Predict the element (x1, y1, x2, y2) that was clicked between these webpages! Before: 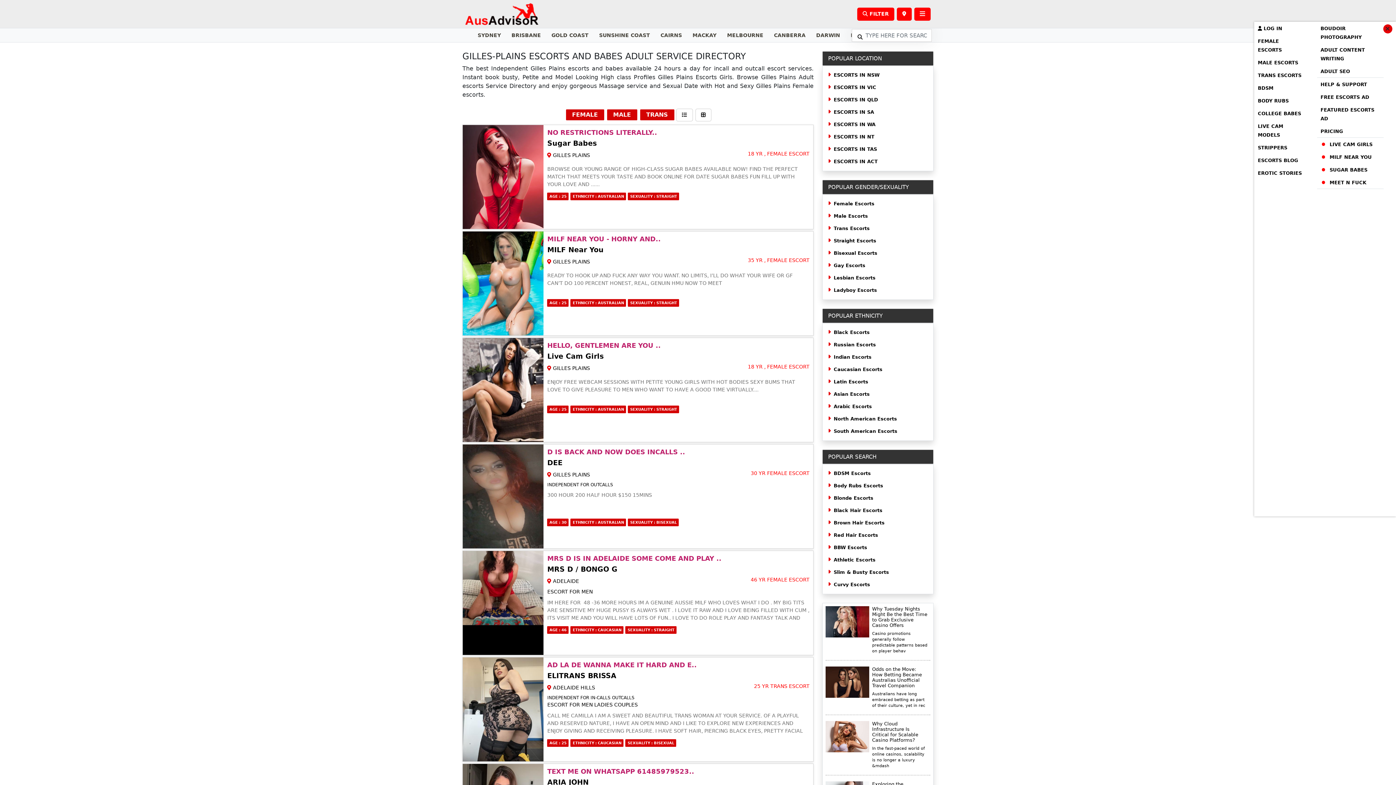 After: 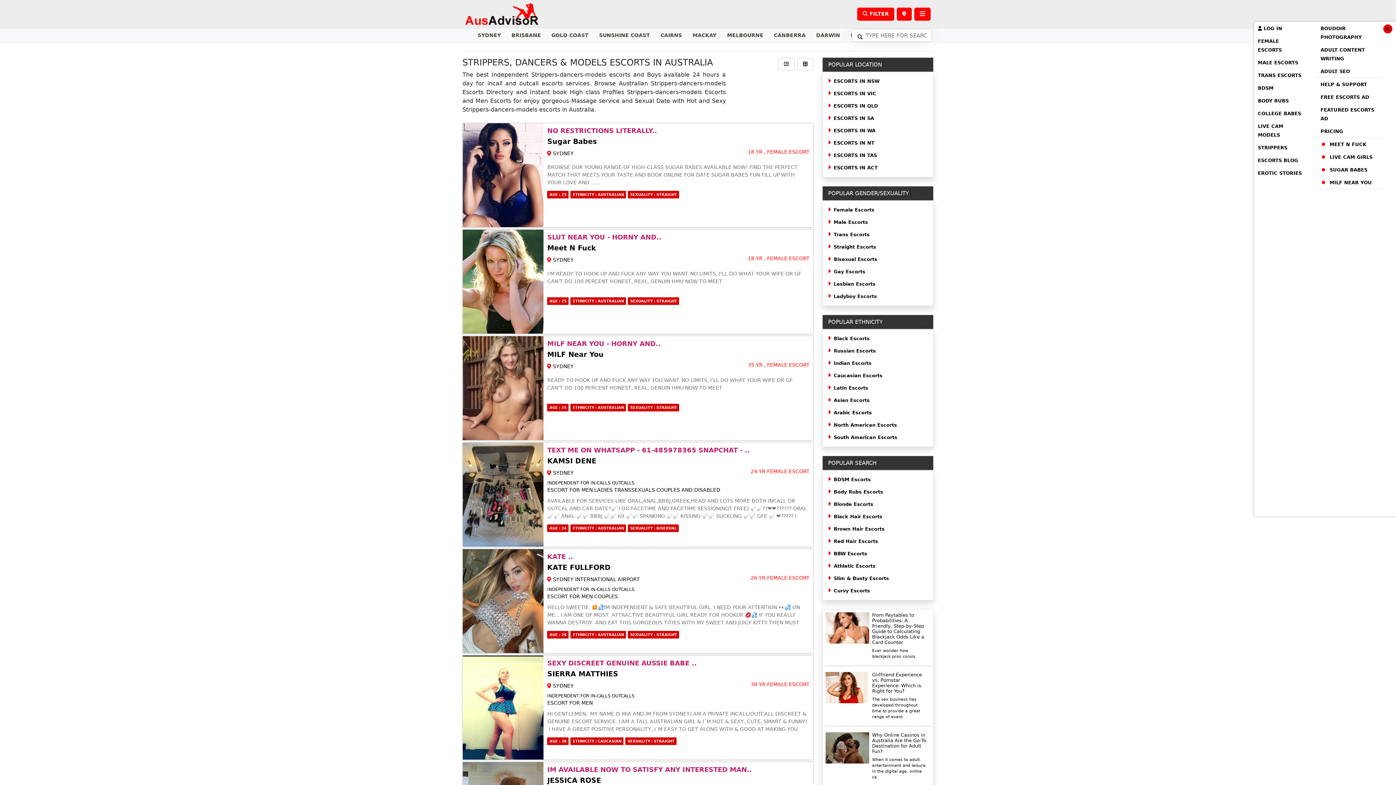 Action: bbox: (1258, 144, 1287, 150) label: STRIPPERS